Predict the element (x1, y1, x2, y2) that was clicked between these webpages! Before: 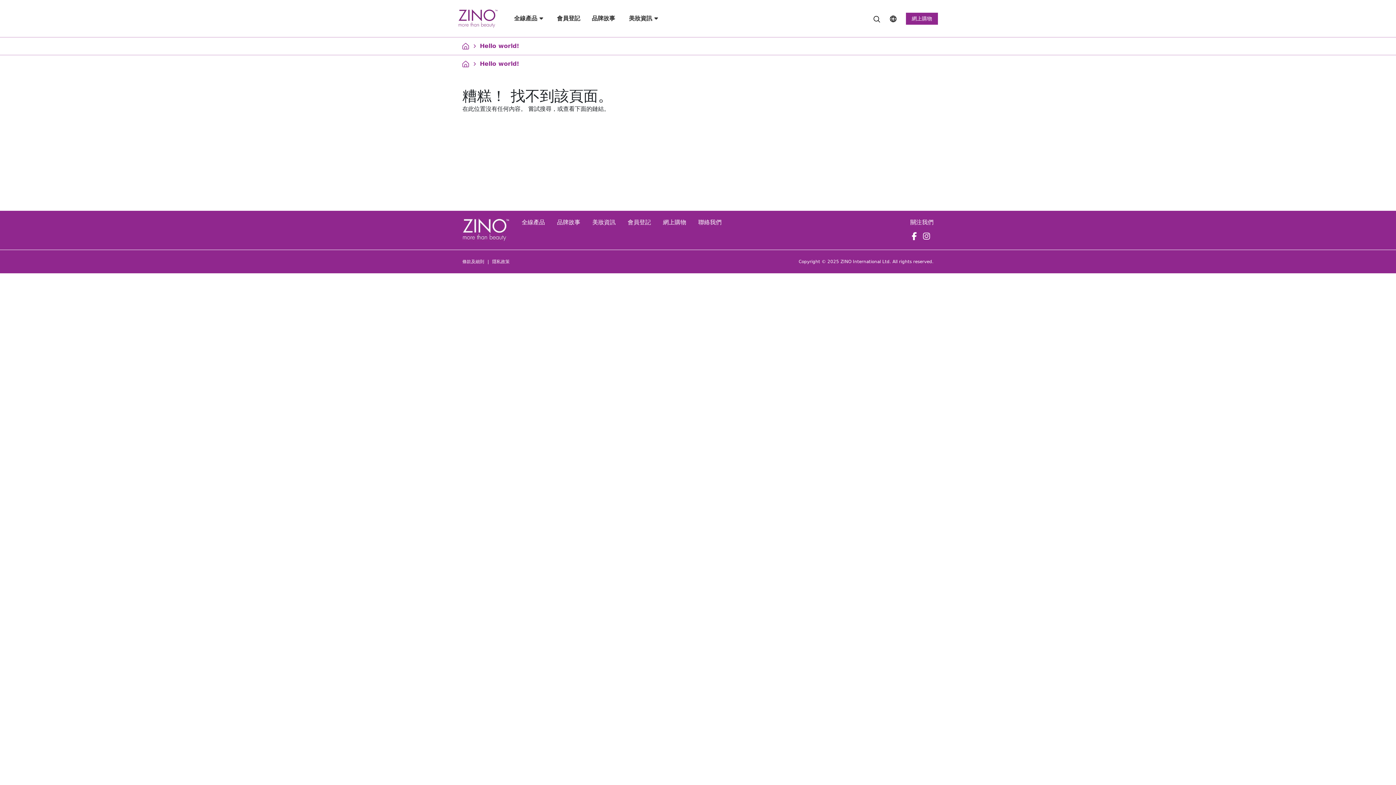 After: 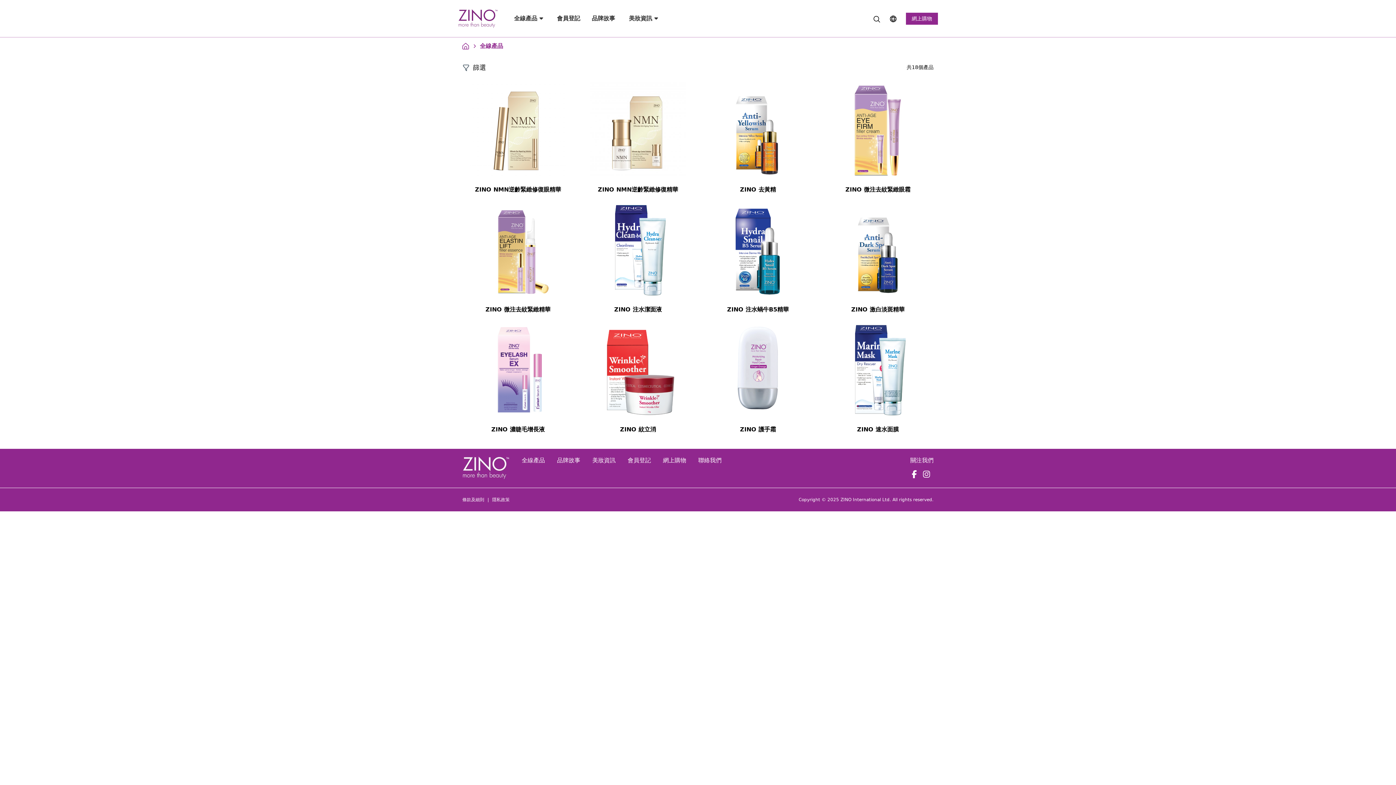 Action: bbox: (869, 12, 884, 26)